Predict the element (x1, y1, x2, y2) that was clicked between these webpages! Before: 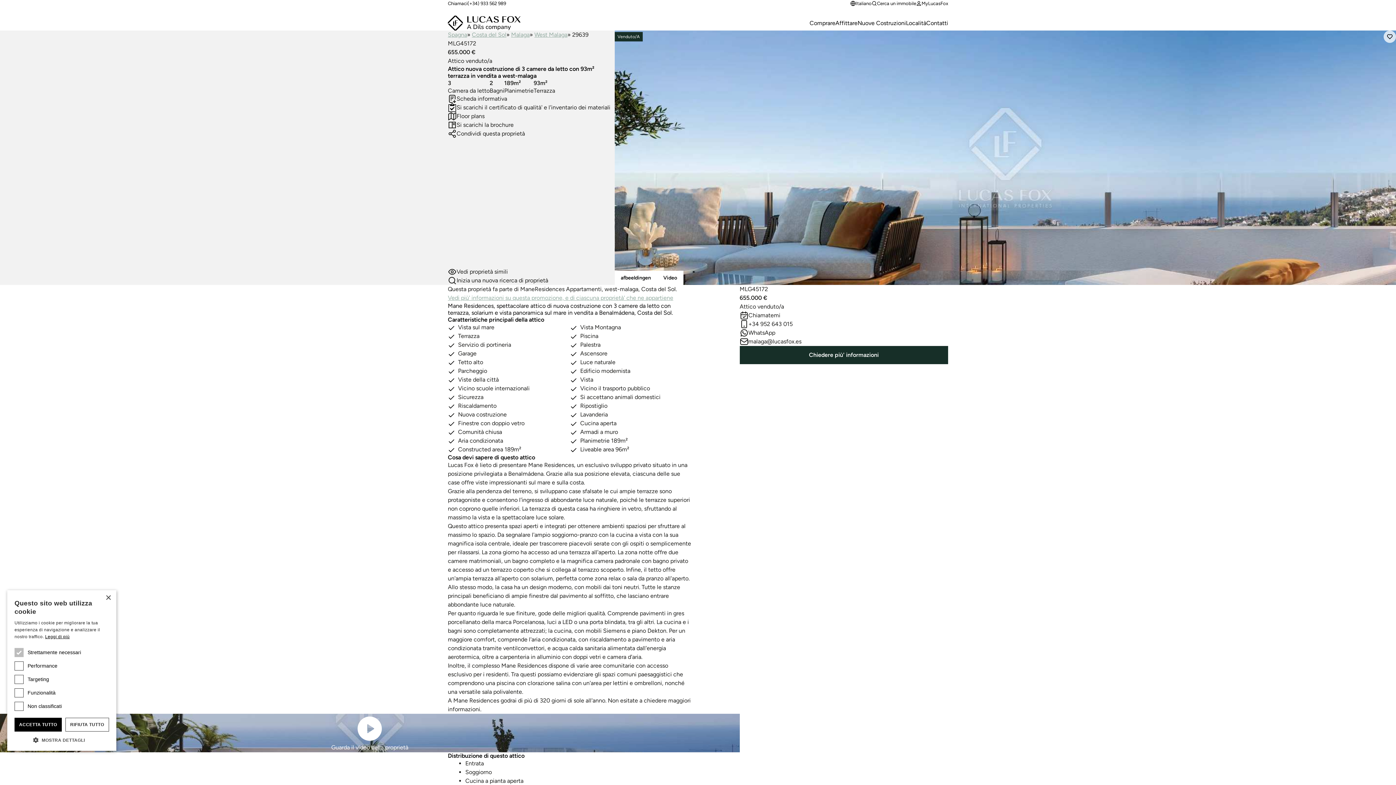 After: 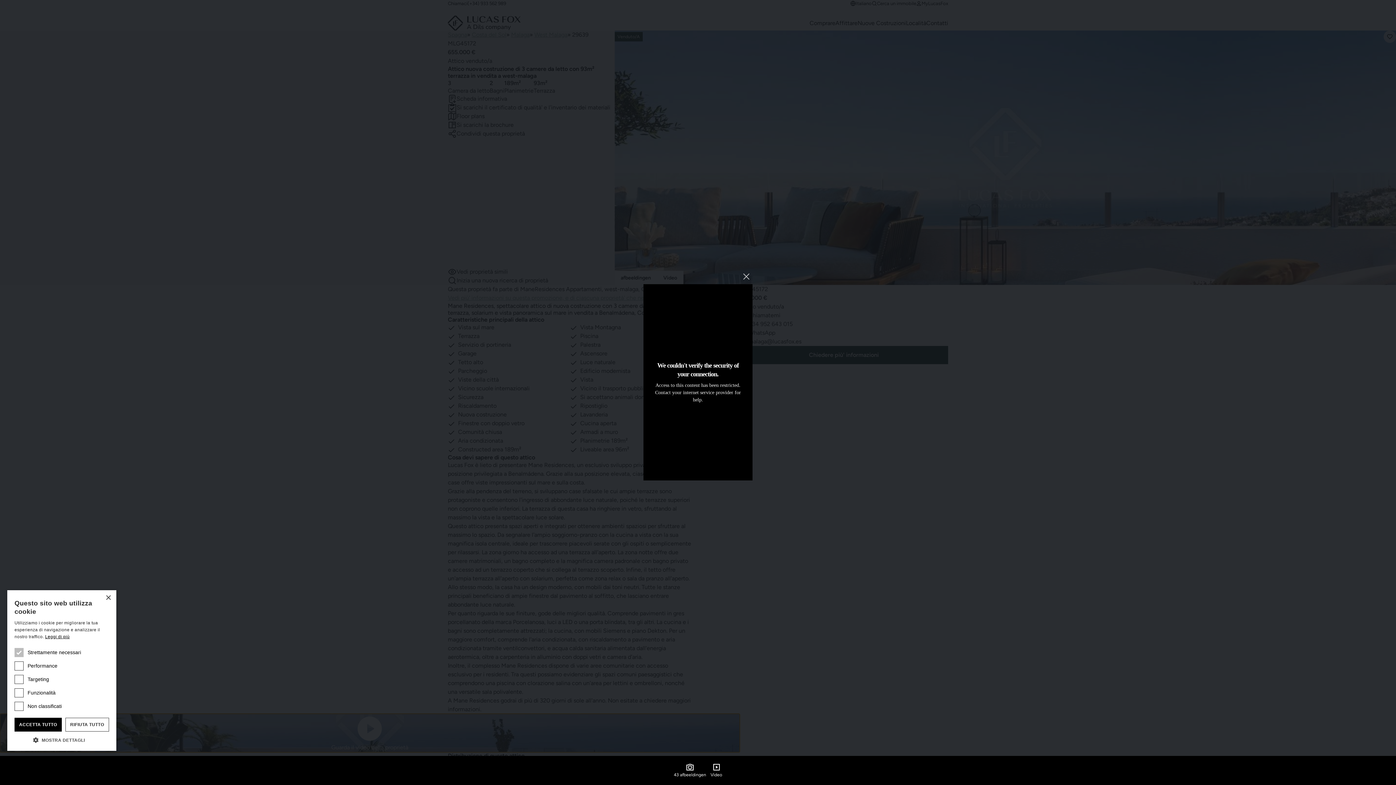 Action: label: Guarda il video della proprietà bbox: (0, 714, 739, 752)